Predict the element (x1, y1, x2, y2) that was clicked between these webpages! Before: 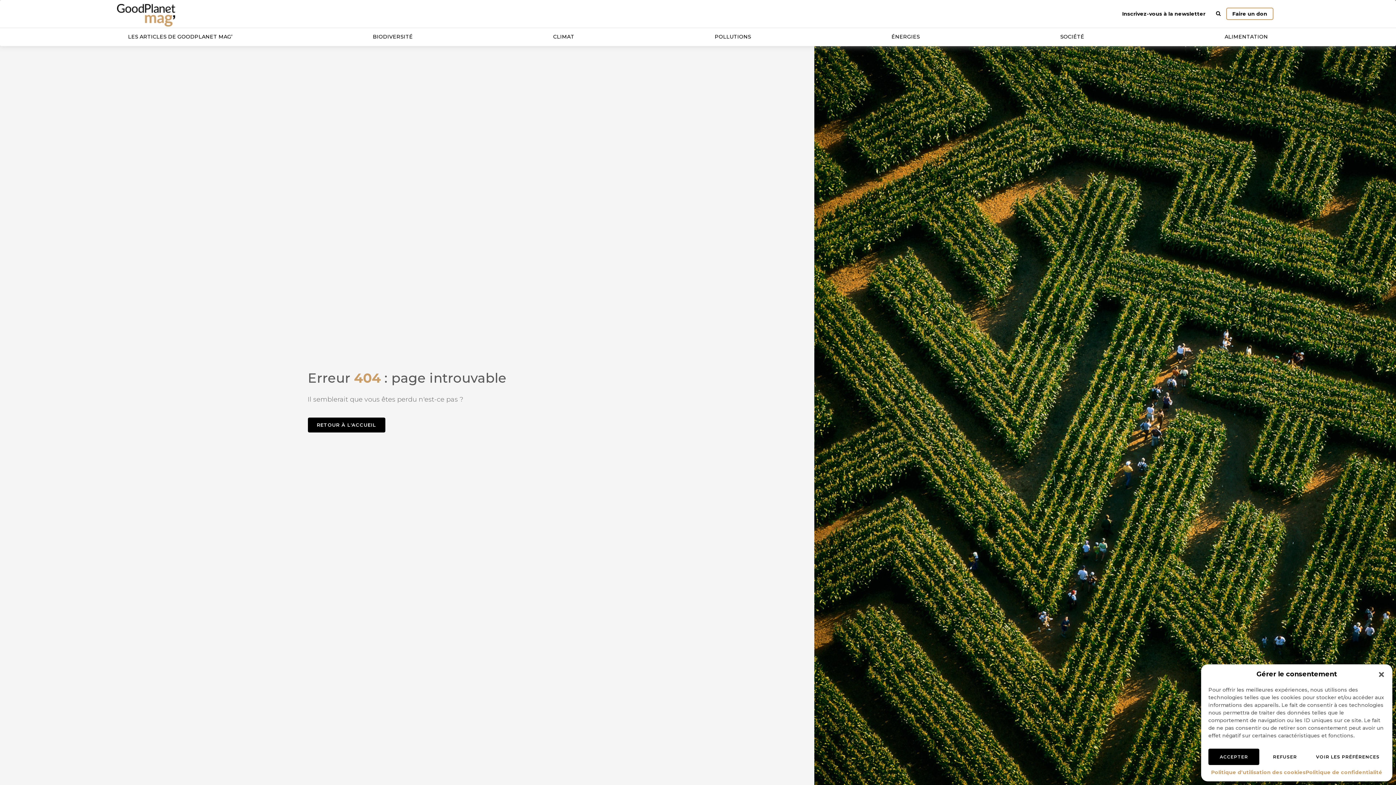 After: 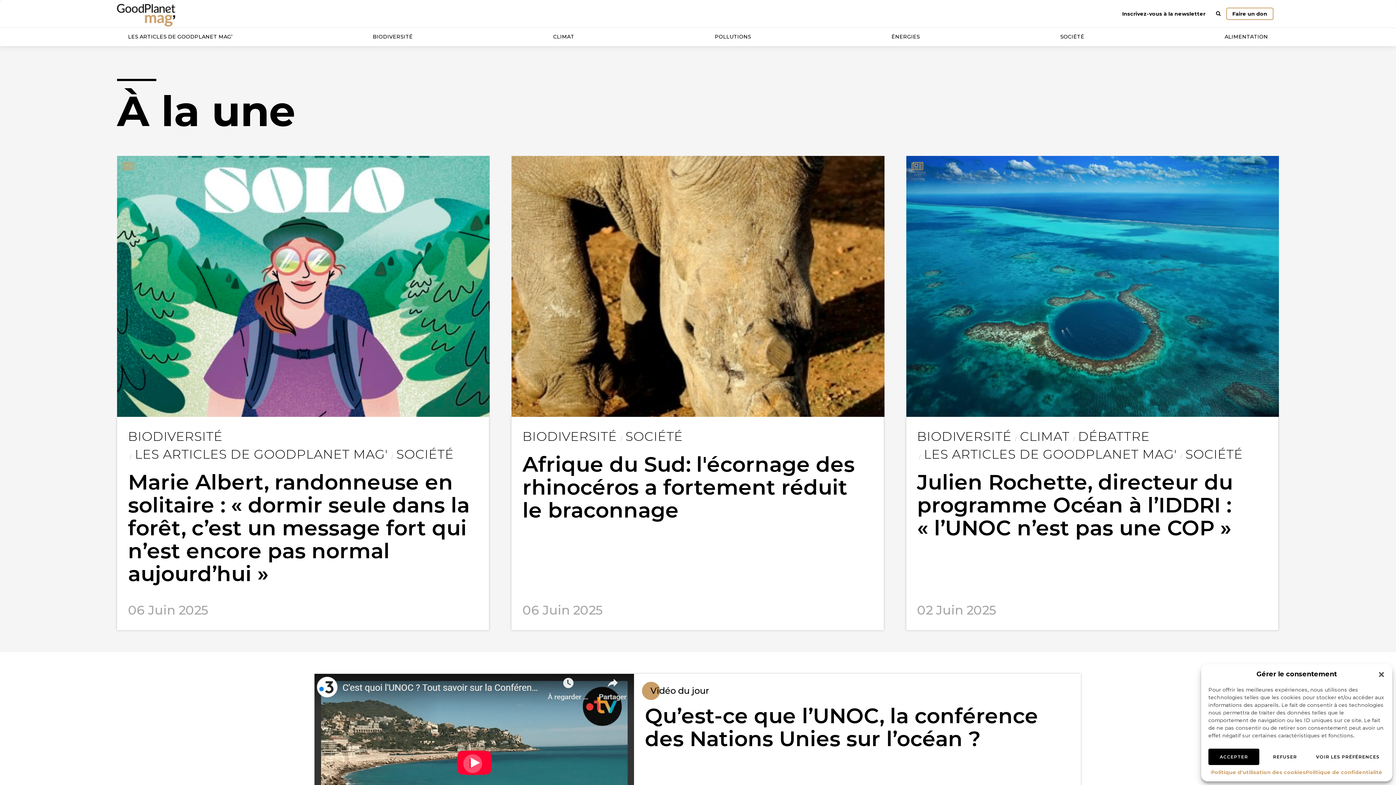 Action: label: RETOUR À L'ACCUEIL bbox: (307, 417, 385, 432)